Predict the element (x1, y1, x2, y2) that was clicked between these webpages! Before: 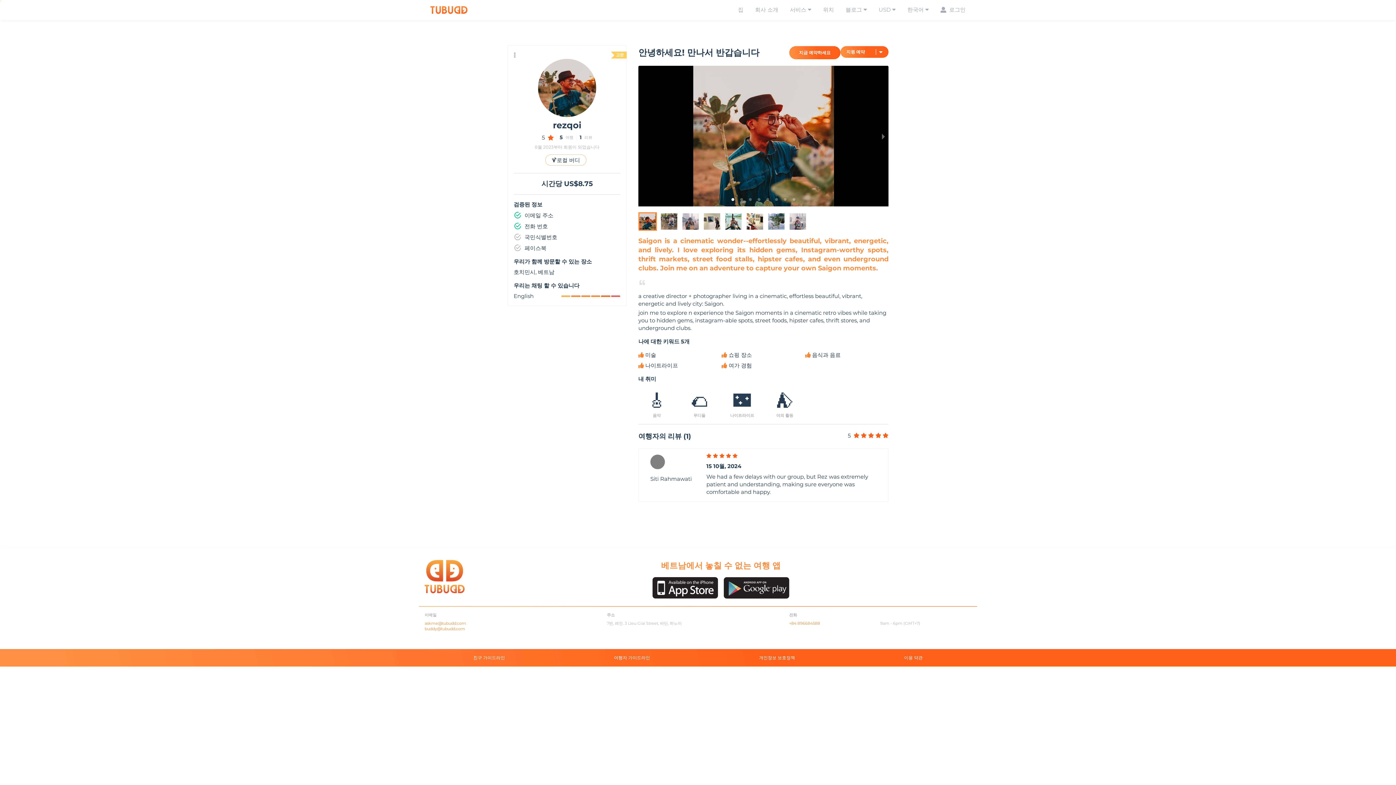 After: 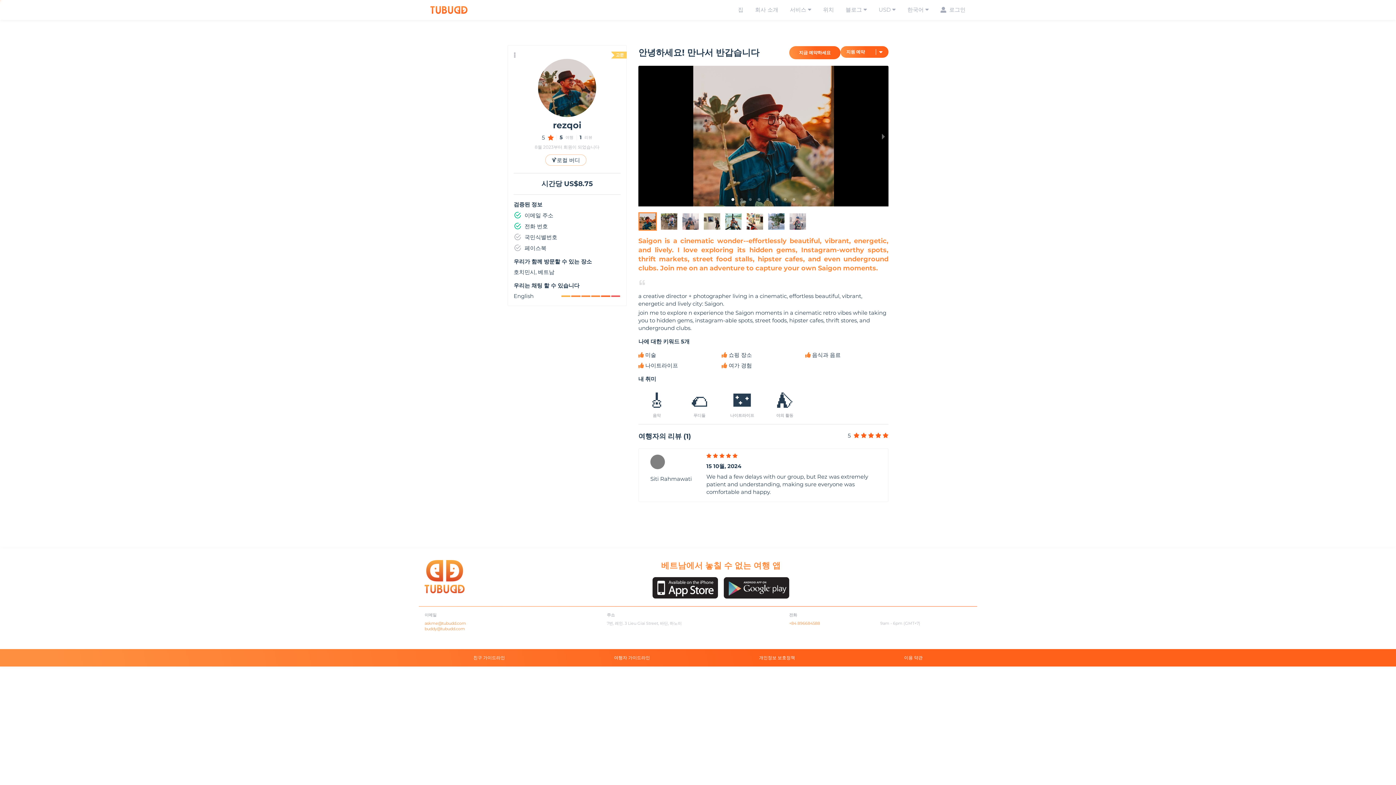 Action: label: 회사 소개 bbox: (749, 2, 784, 16)